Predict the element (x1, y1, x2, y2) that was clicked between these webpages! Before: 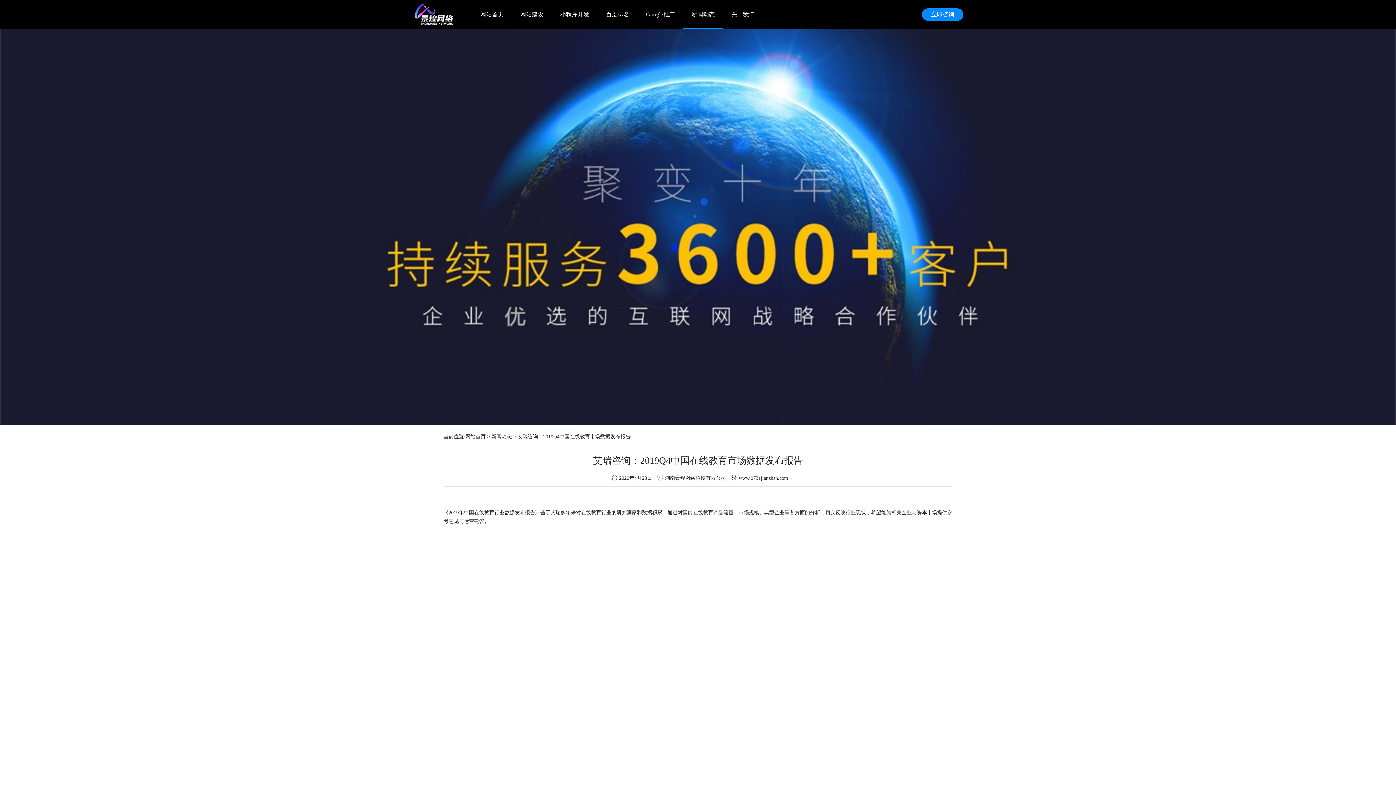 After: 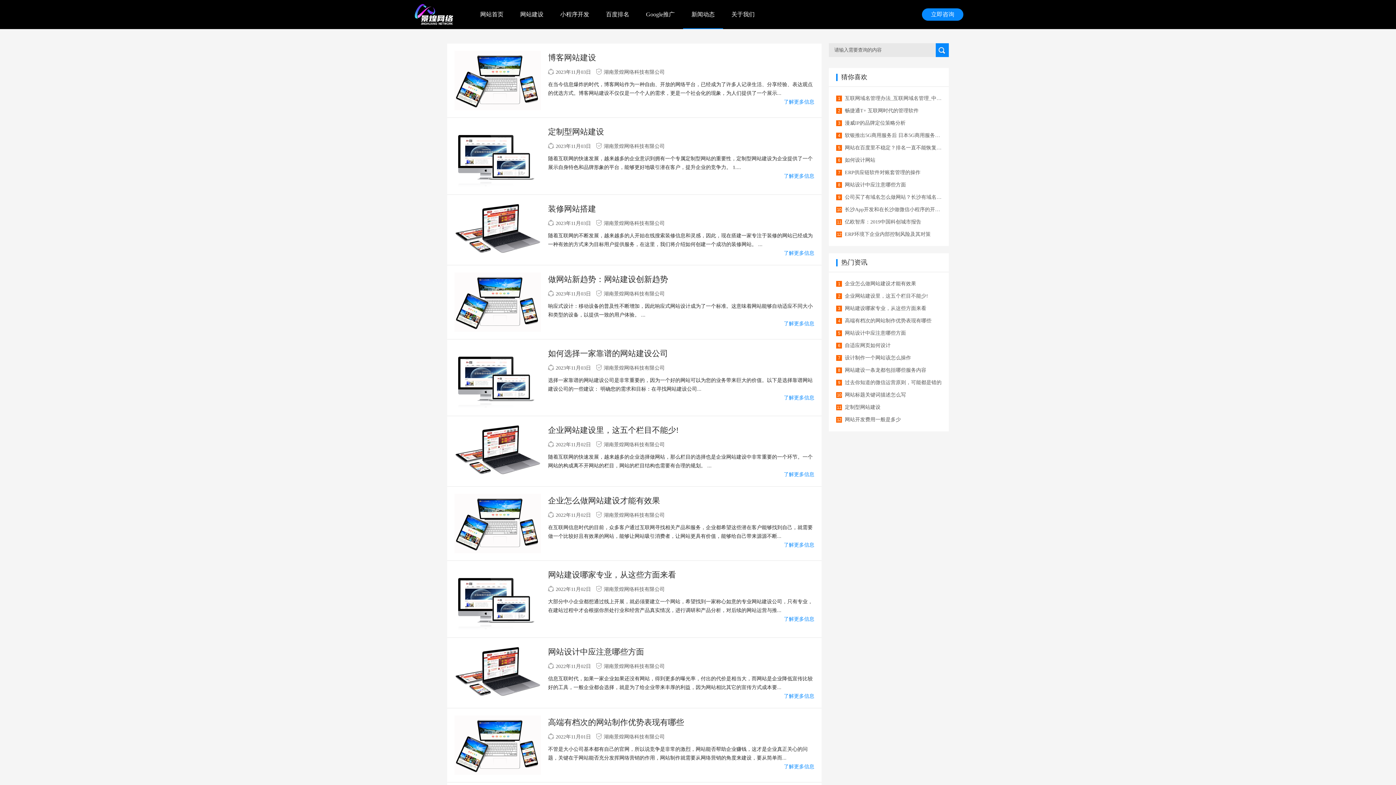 Action: label: 新闻动态 bbox: (691, 7, 714, 21)